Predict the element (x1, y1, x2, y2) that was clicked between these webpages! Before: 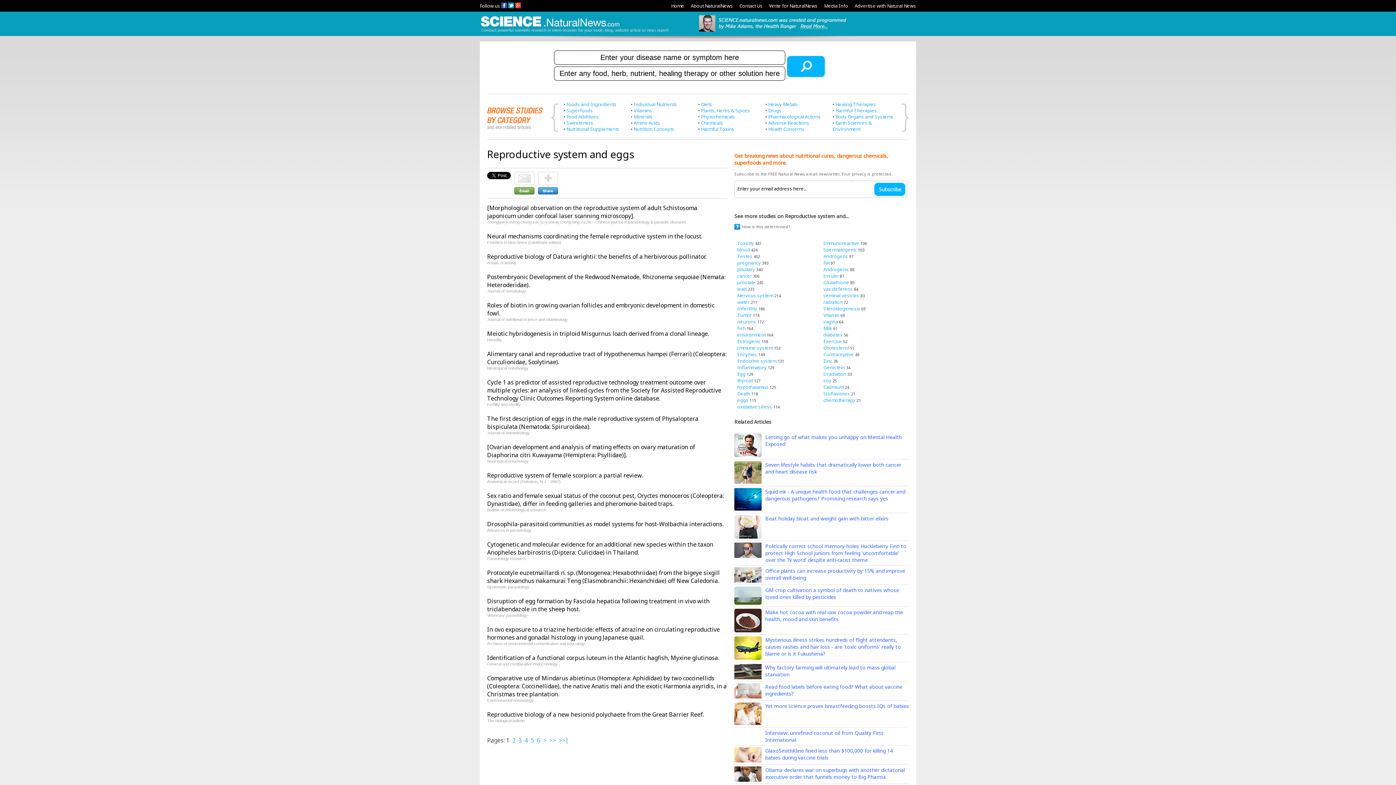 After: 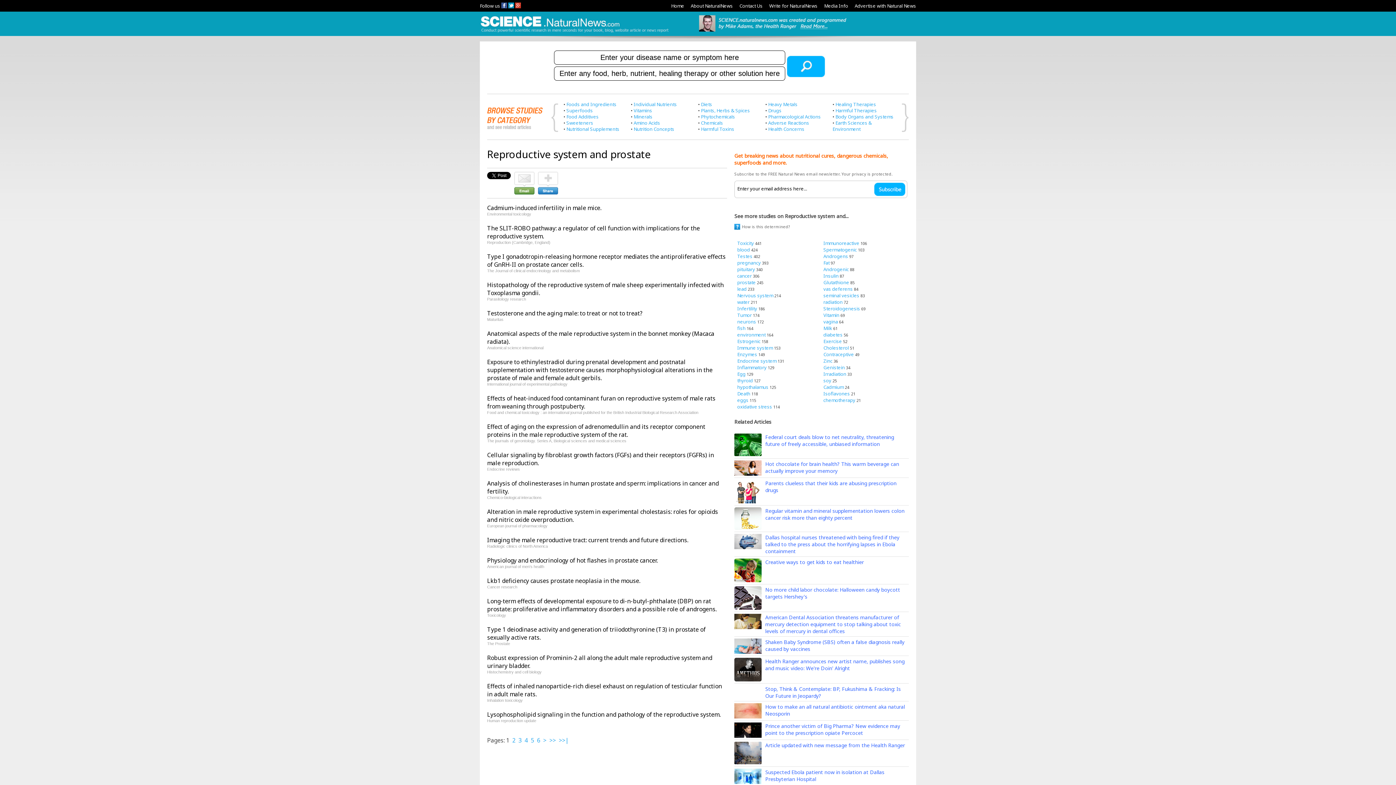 Action: bbox: (737, 279, 756, 285) label: prostate